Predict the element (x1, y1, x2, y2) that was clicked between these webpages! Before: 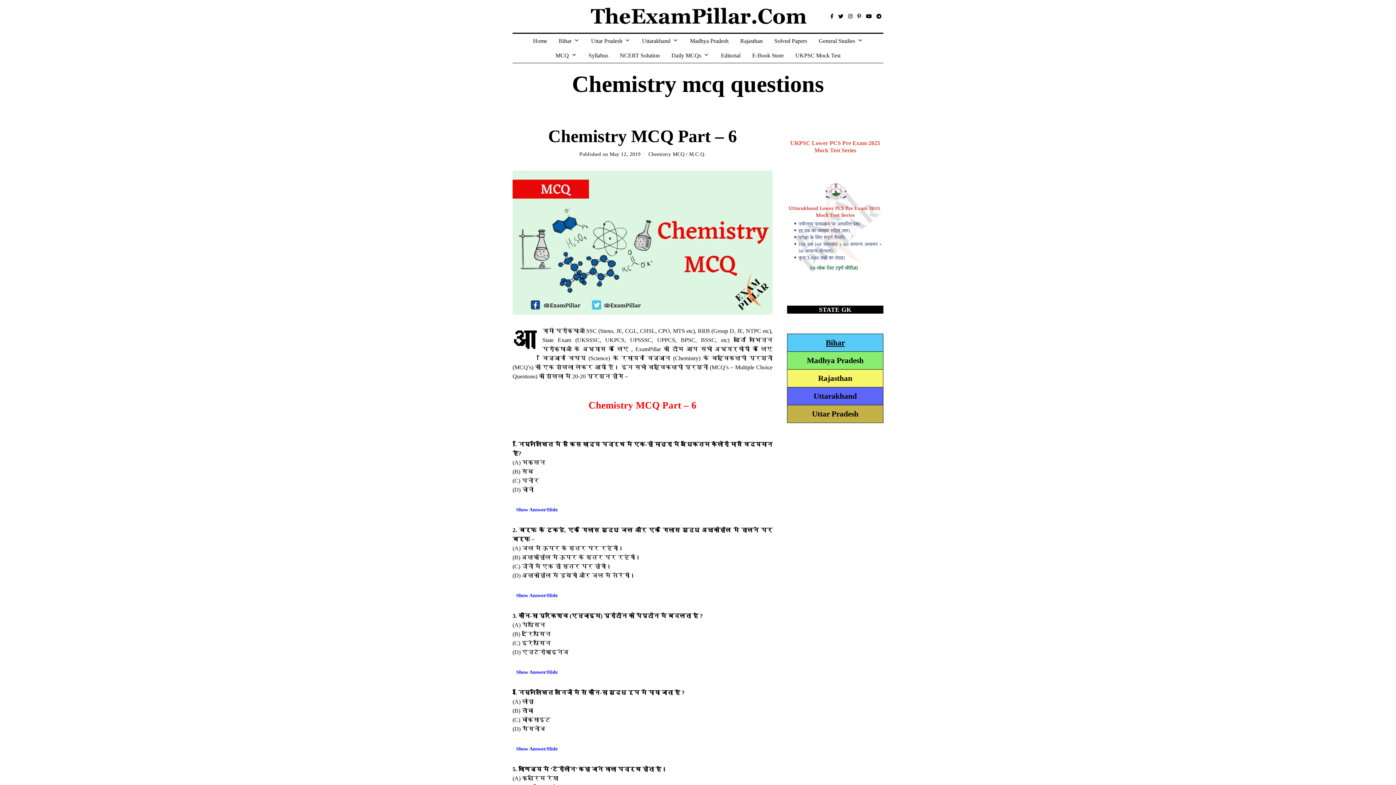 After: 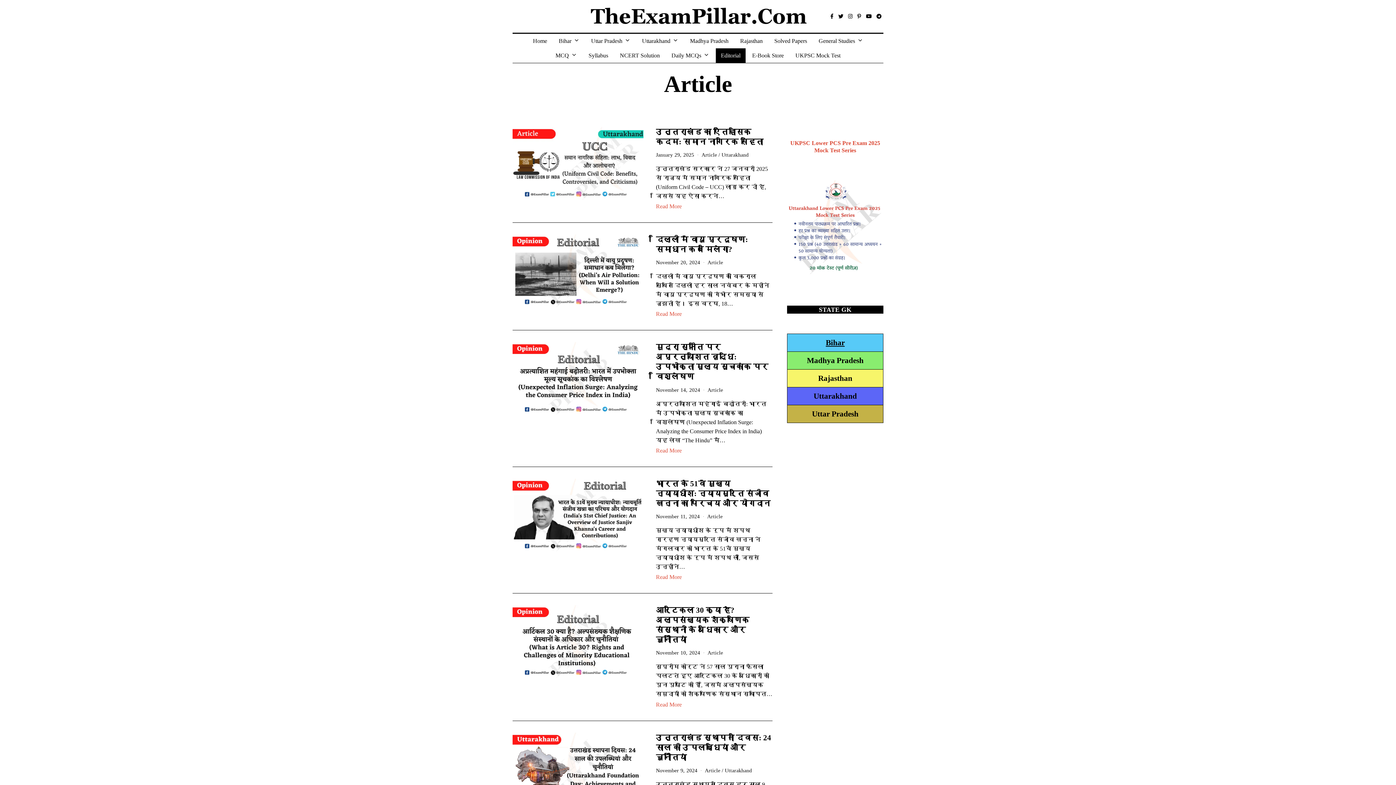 Action: bbox: (716, 48, 745, 62) label: Editorial